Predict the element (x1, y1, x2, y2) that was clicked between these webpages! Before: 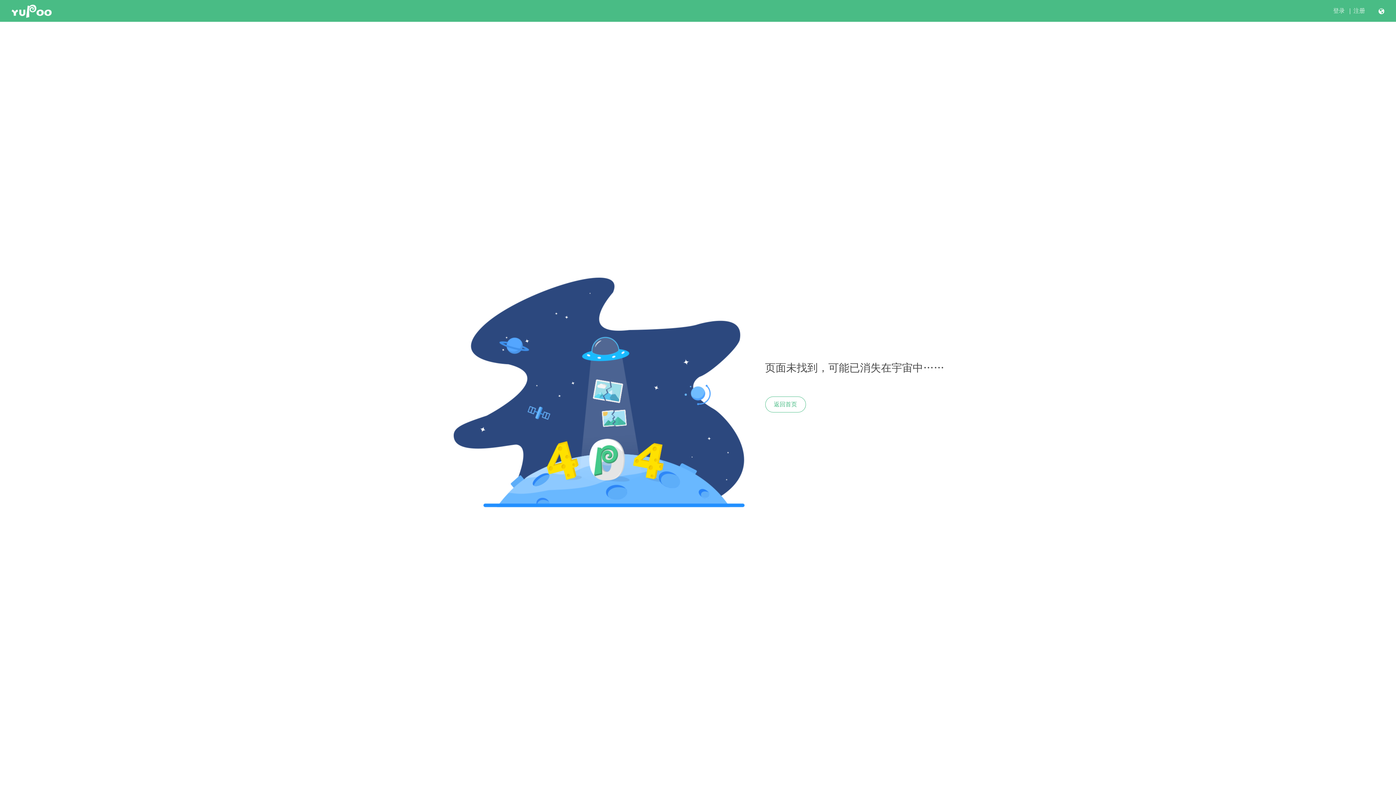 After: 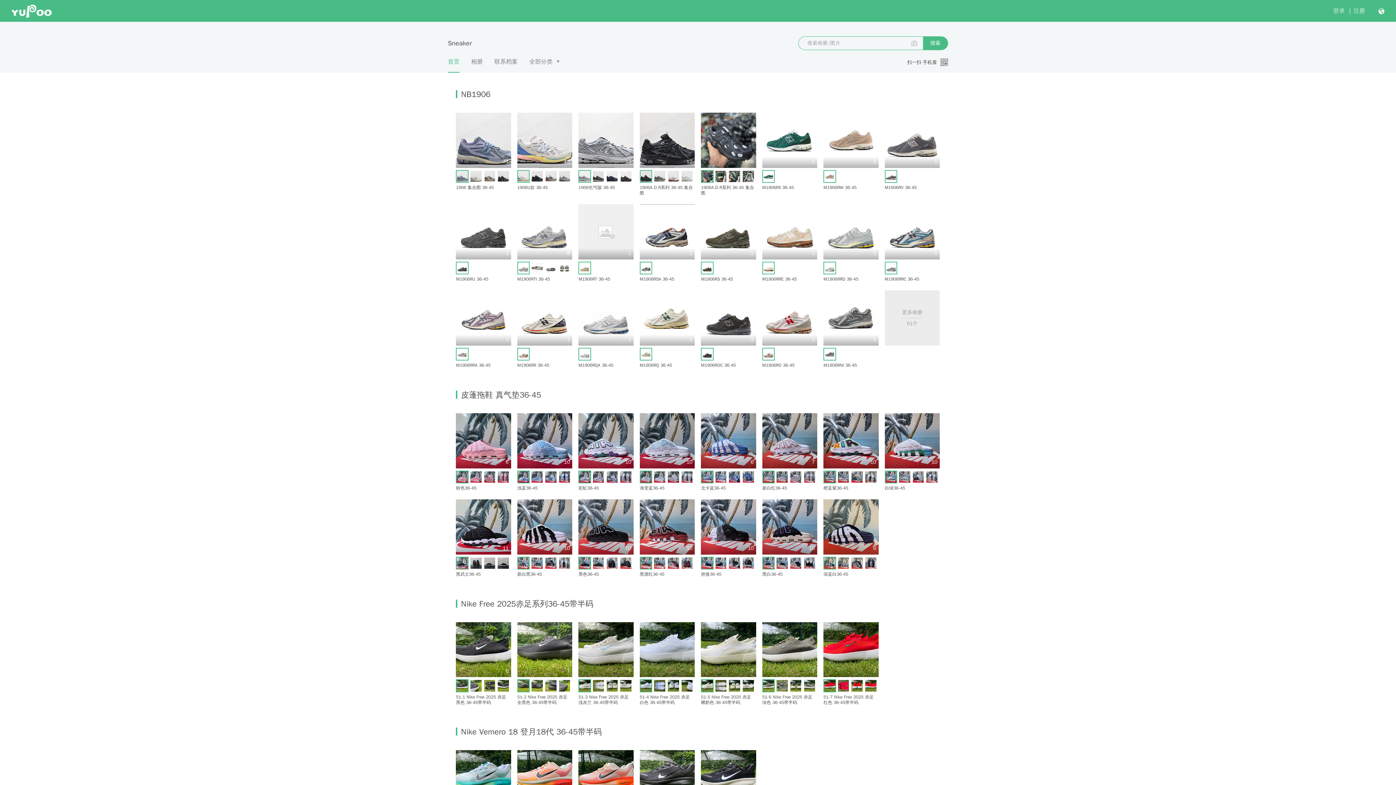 Action: bbox: (765, 396, 806, 412) label: 返回首页